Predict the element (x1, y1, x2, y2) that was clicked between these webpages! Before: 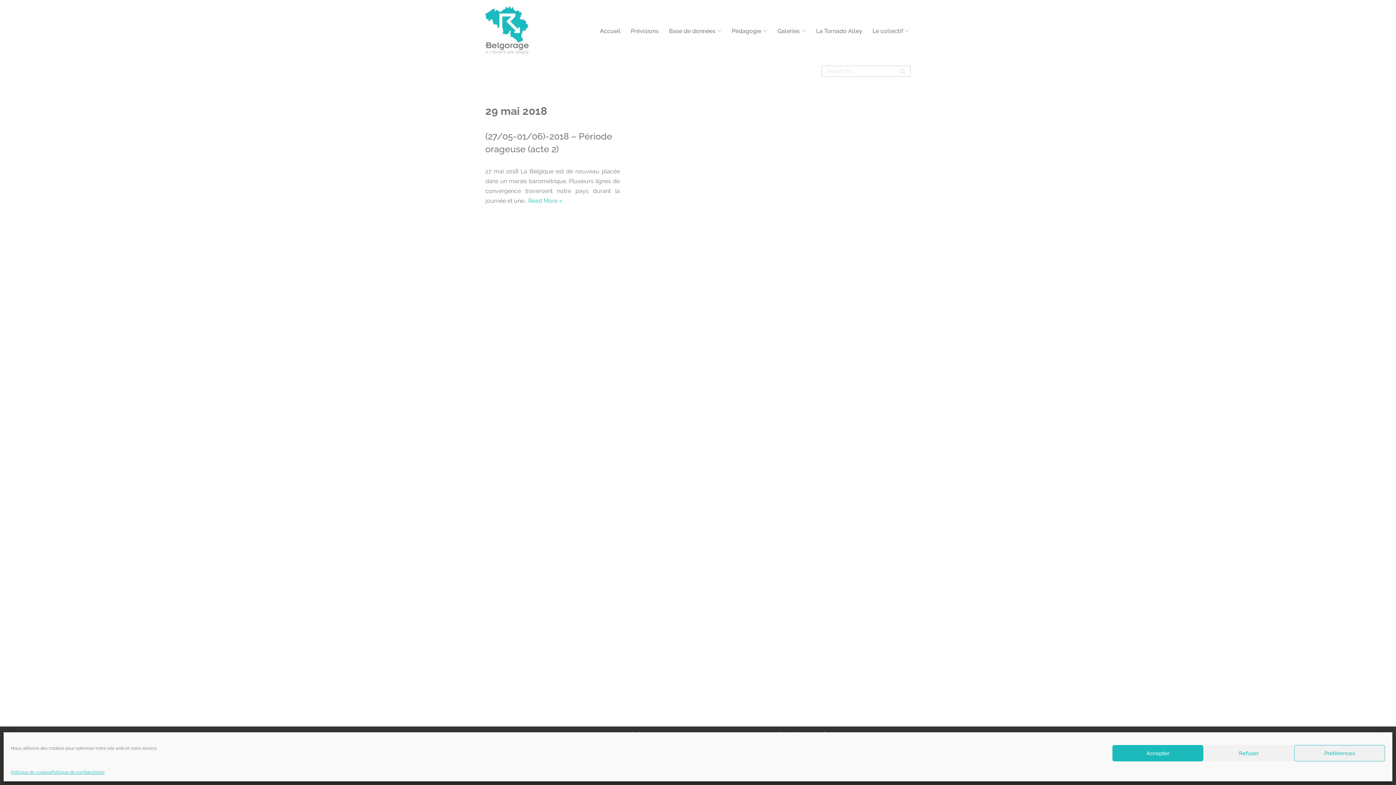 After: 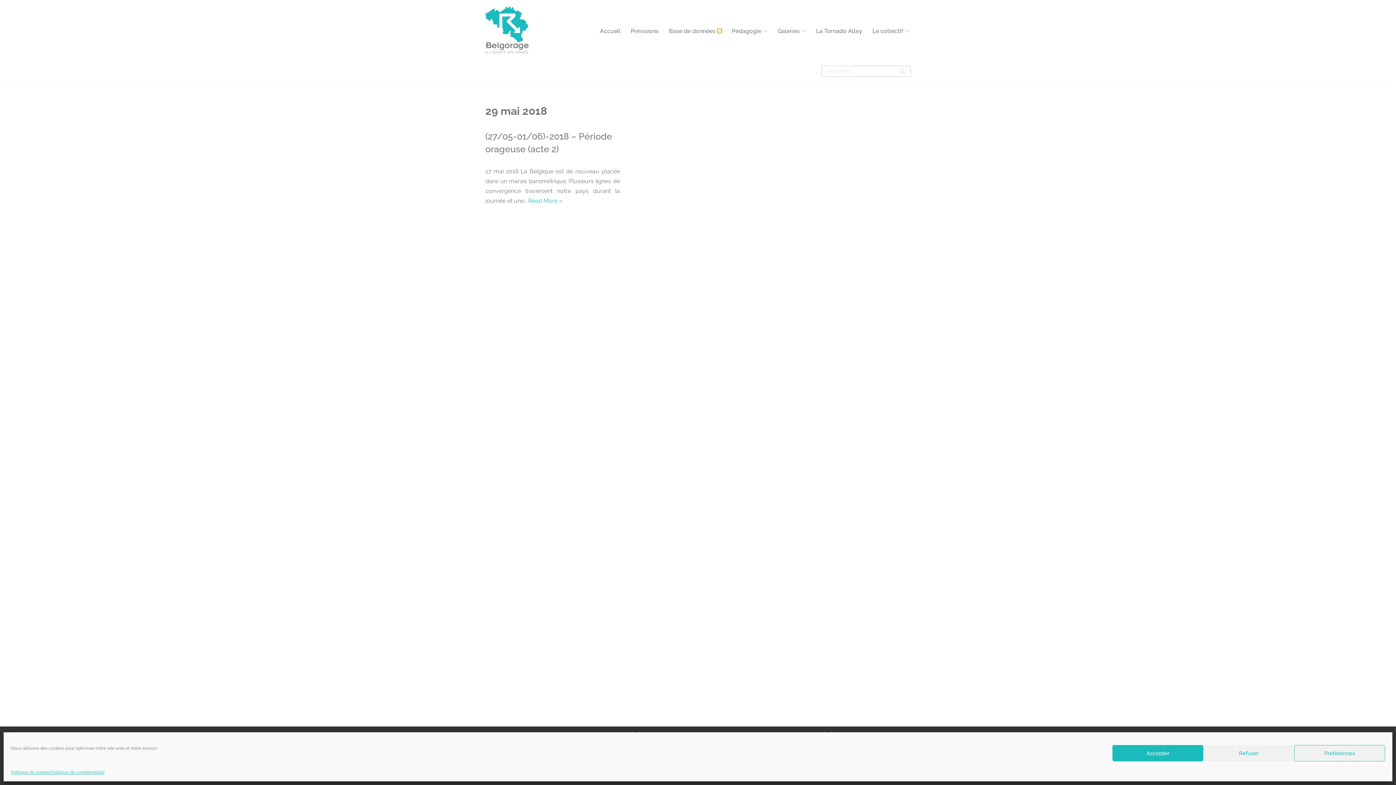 Action: label: Ouvrir le sous-menu bbox: (717, 28, 721, 32)